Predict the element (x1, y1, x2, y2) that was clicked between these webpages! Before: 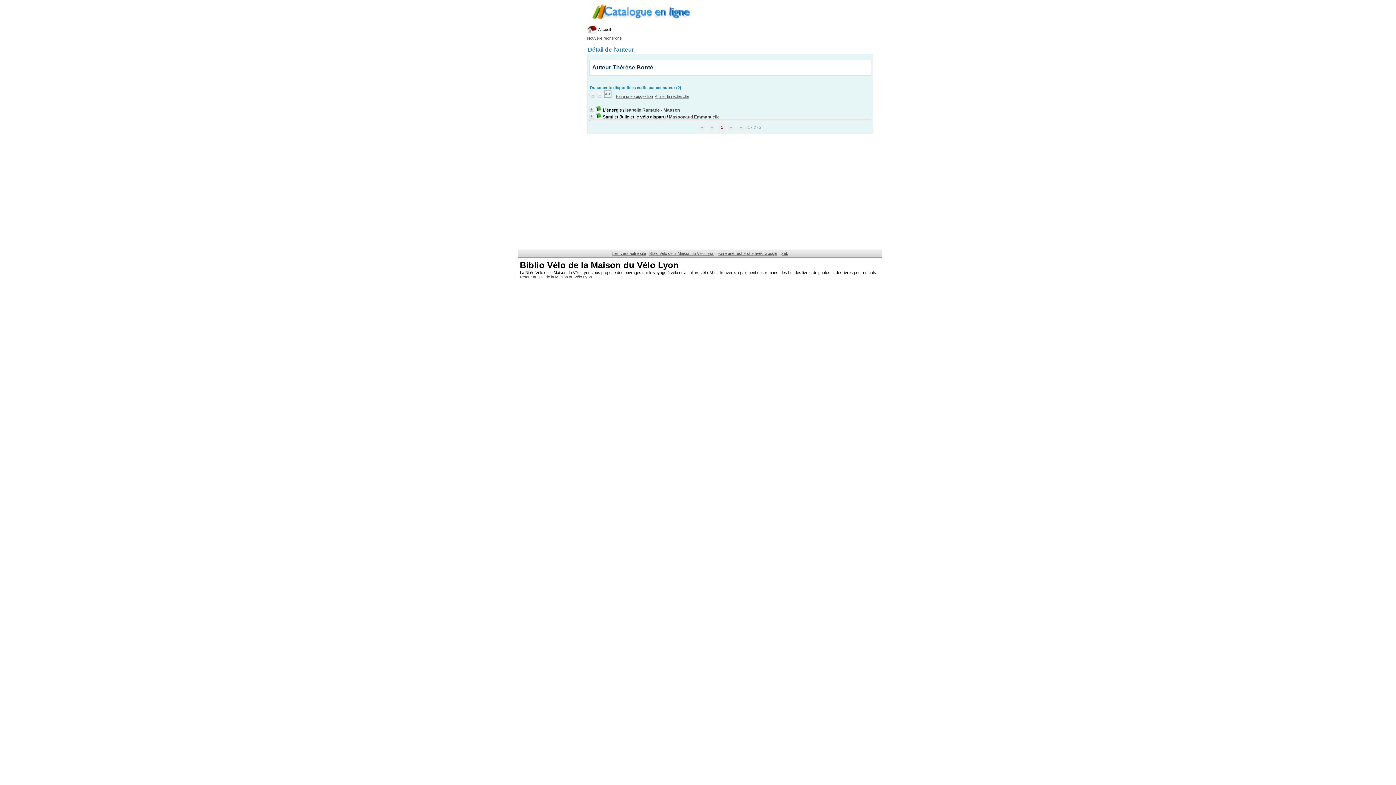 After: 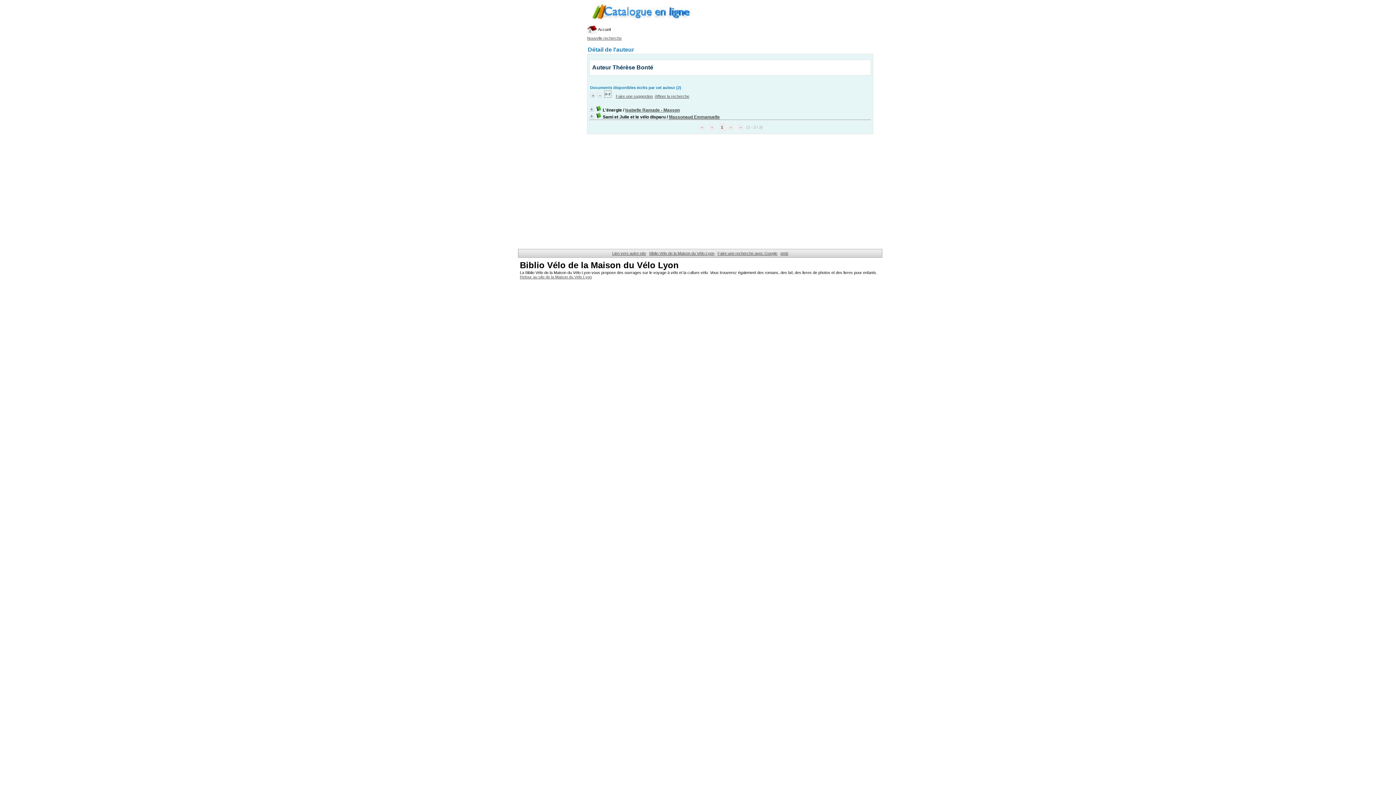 Action: label: Faire une recherche avec Google bbox: (717, 251, 777, 255)